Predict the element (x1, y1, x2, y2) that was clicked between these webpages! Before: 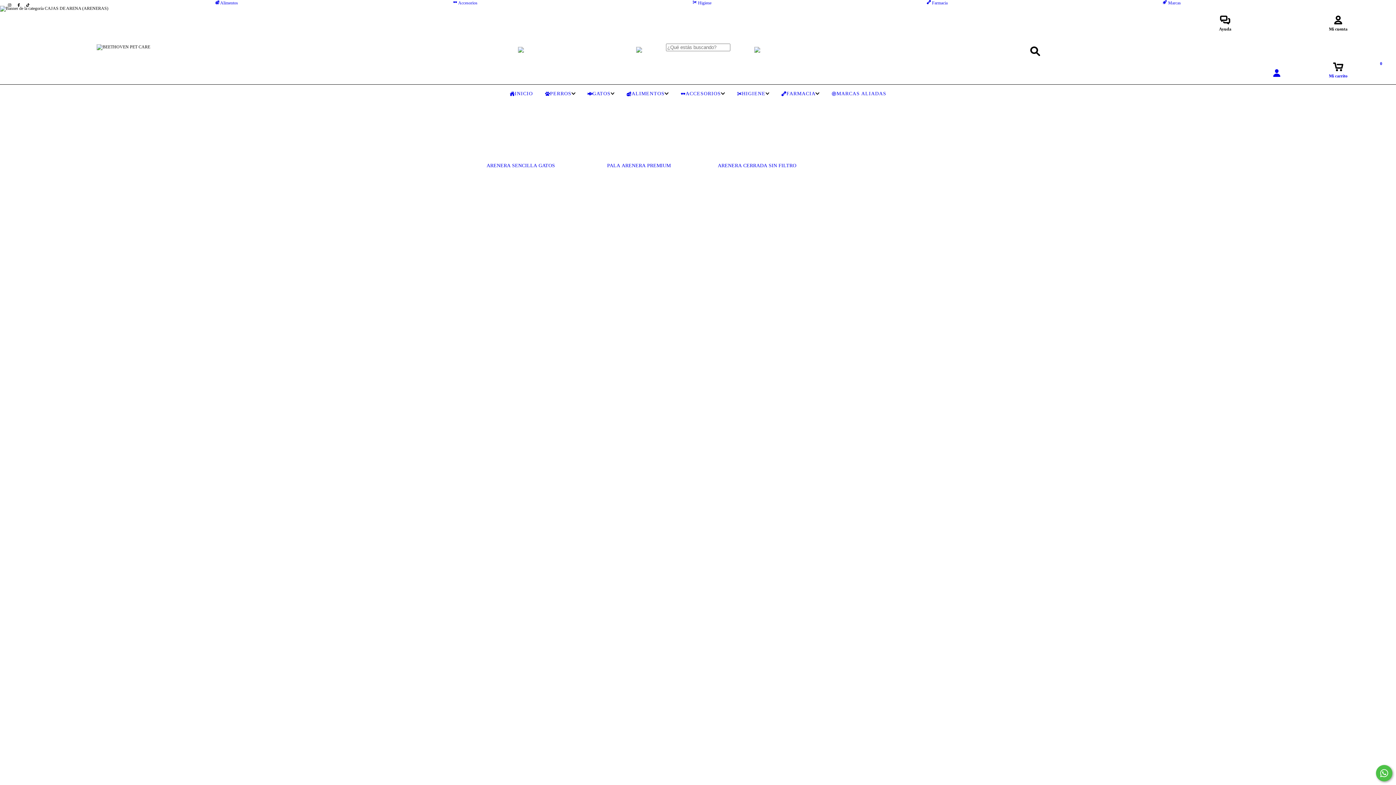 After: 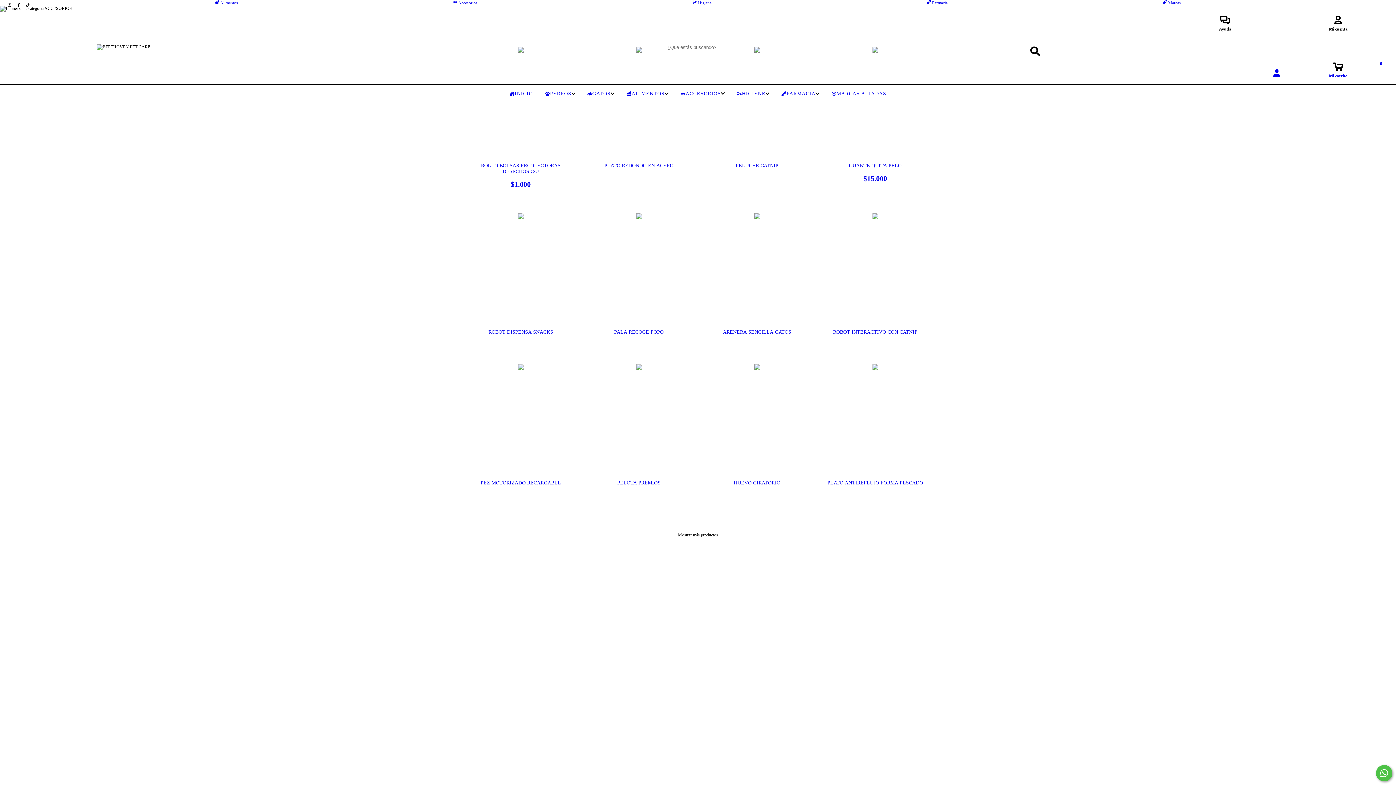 Action: bbox: (678, 84, 726, 102) label: ACCESORIOS